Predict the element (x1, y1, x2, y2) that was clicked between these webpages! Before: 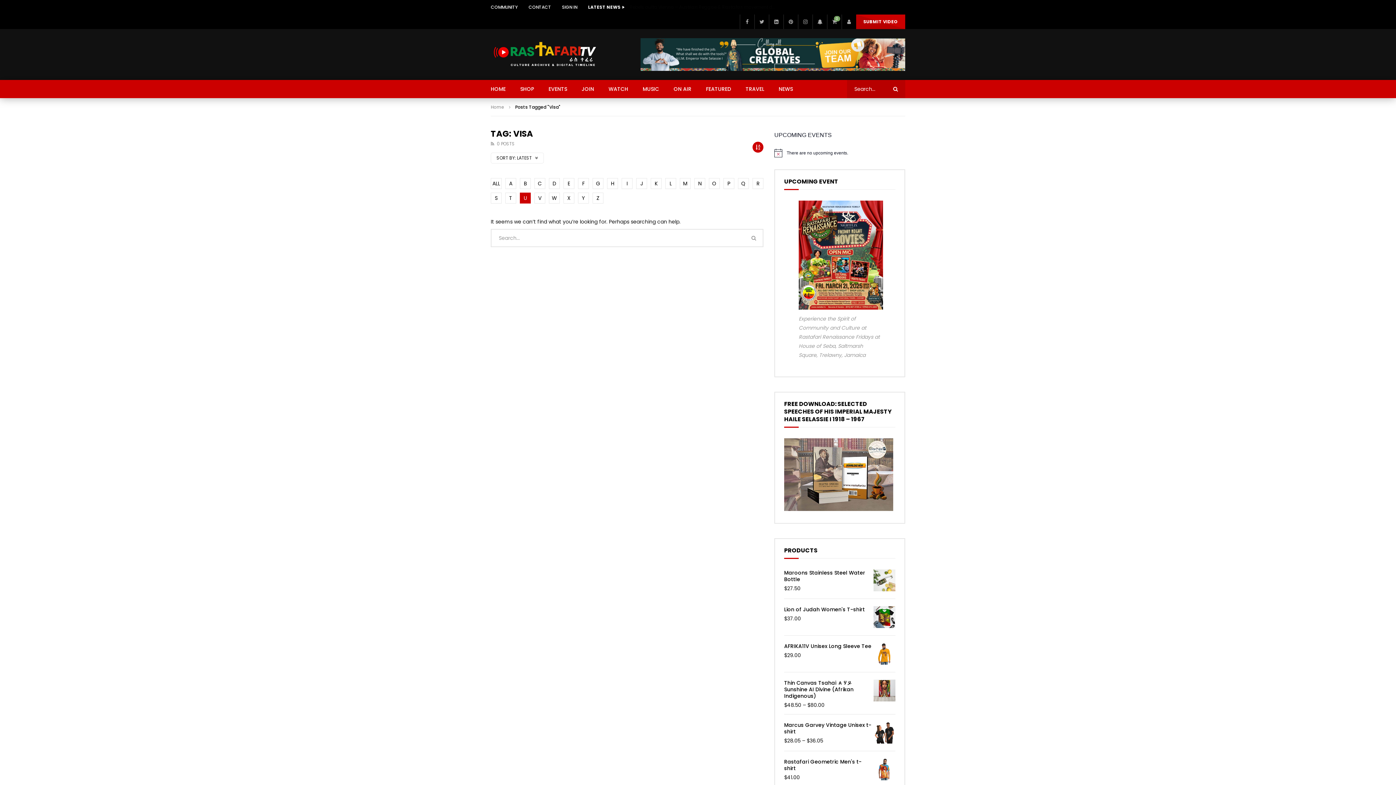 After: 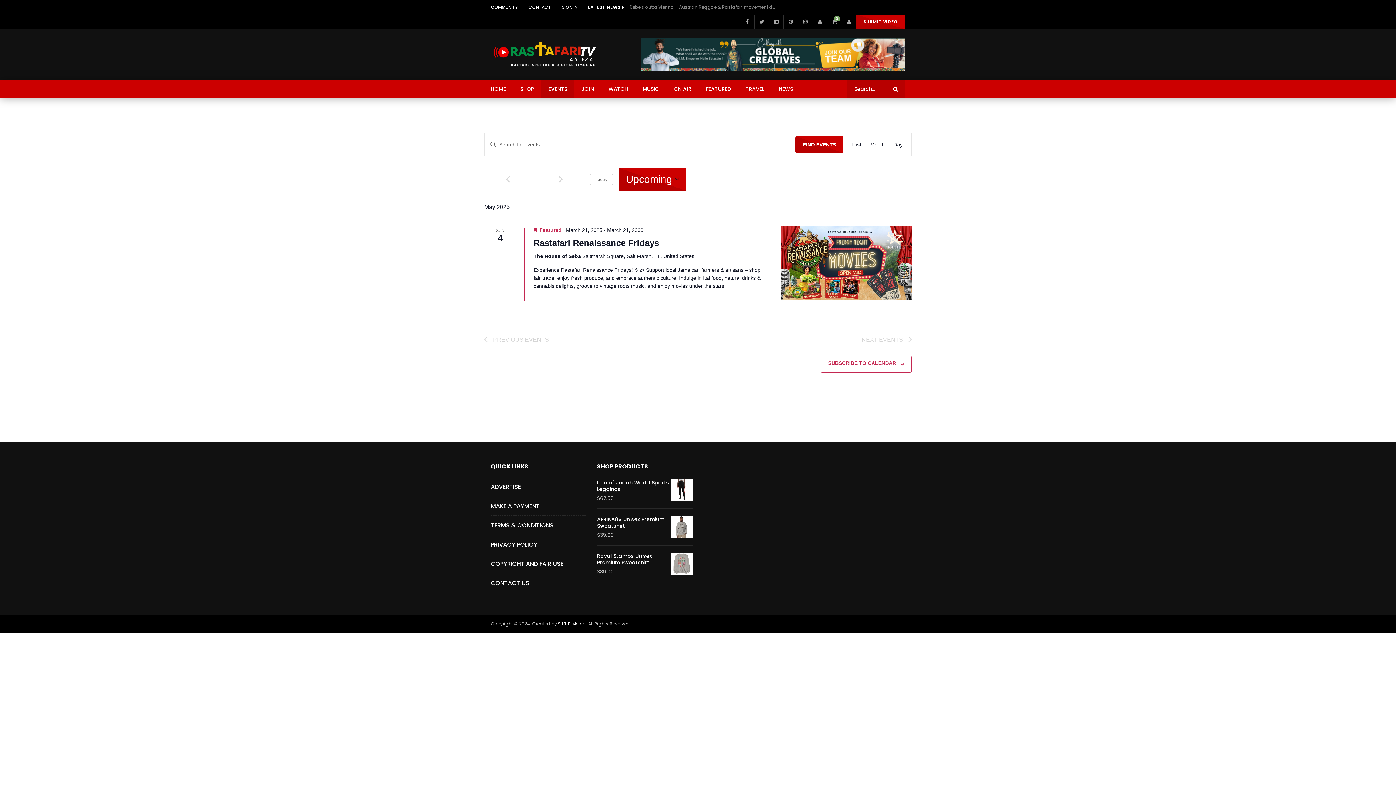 Action: bbox: (541, 65, 574, 83) label: EVENTS